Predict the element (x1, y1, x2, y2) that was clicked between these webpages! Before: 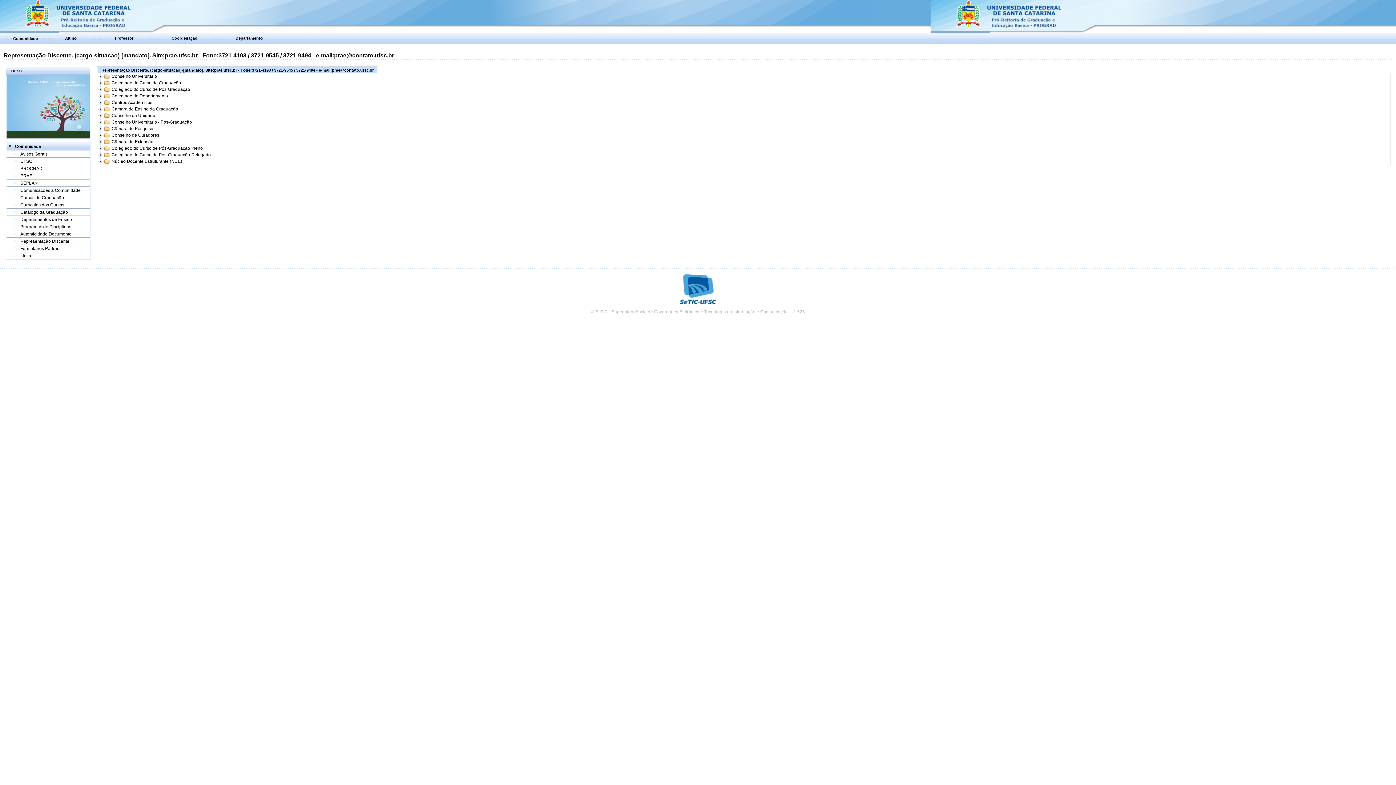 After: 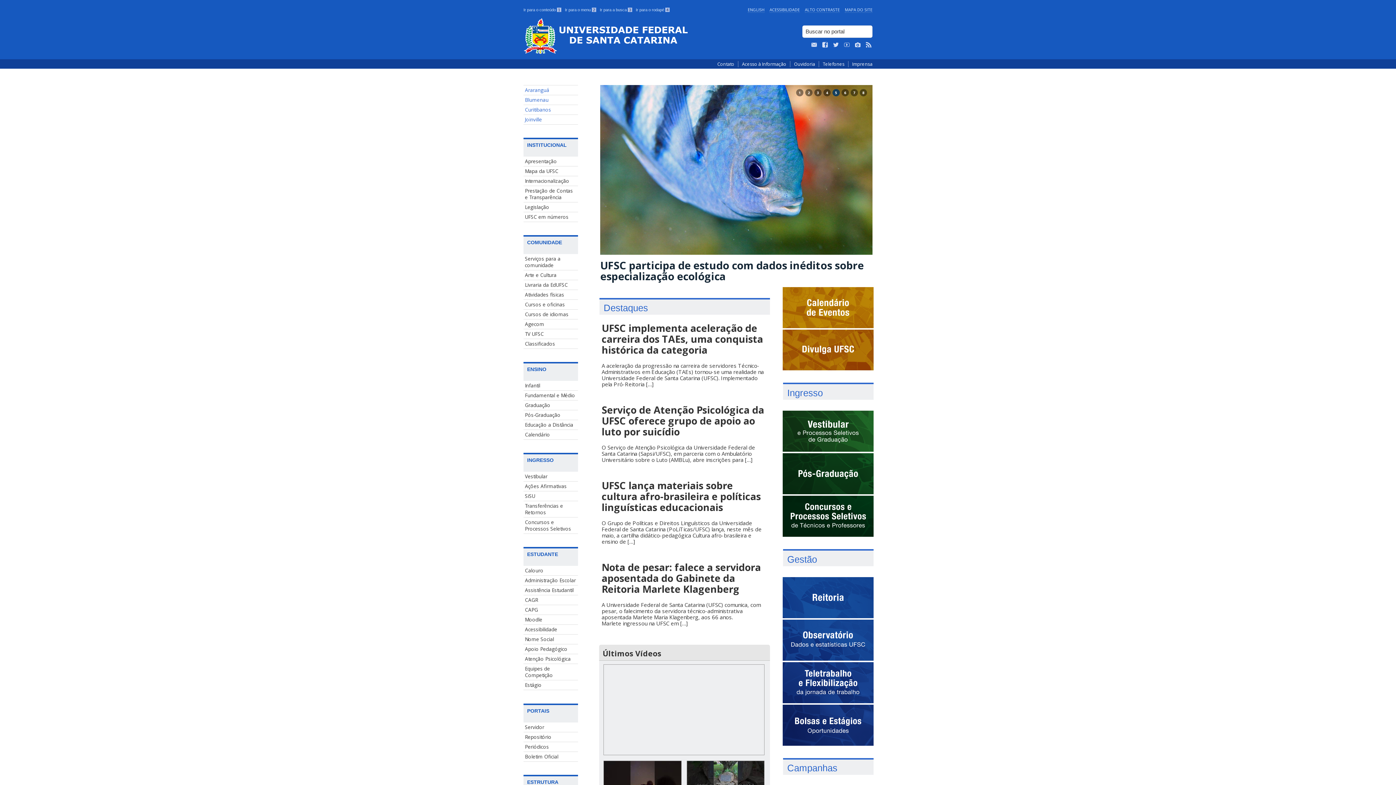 Action: bbox: (6, 134, 90, 138)